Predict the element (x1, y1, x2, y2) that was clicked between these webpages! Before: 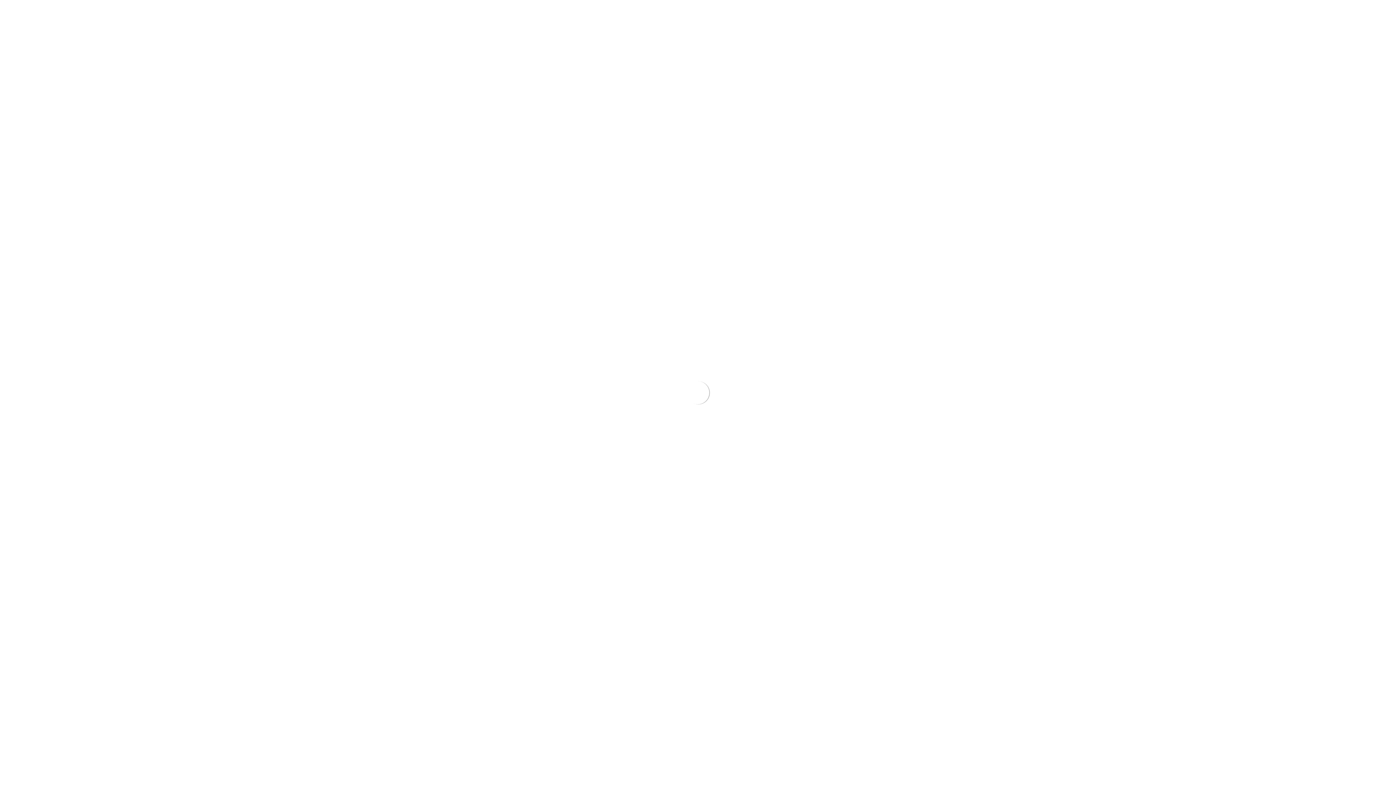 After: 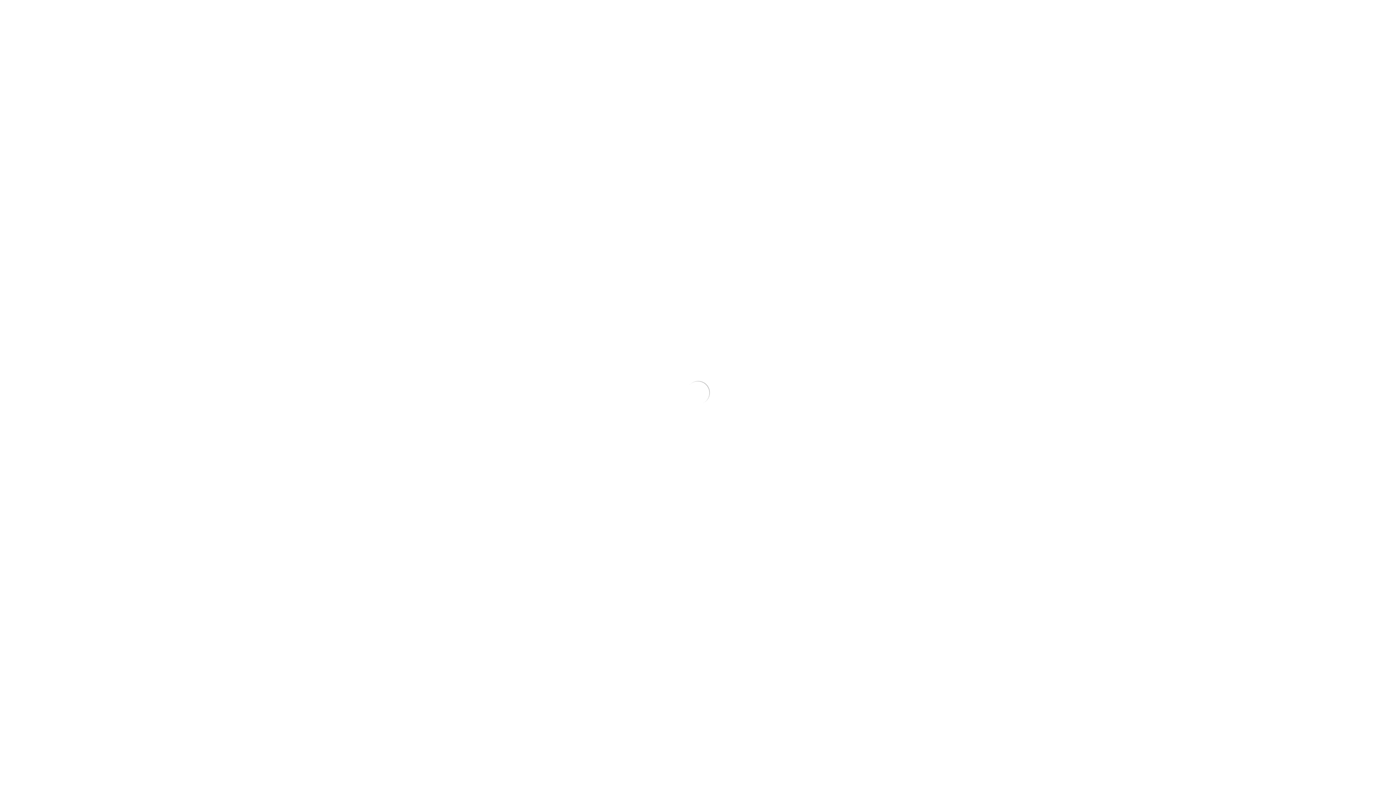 Action: bbox: (403, 710, 576, 738) label: TOP SELLERS